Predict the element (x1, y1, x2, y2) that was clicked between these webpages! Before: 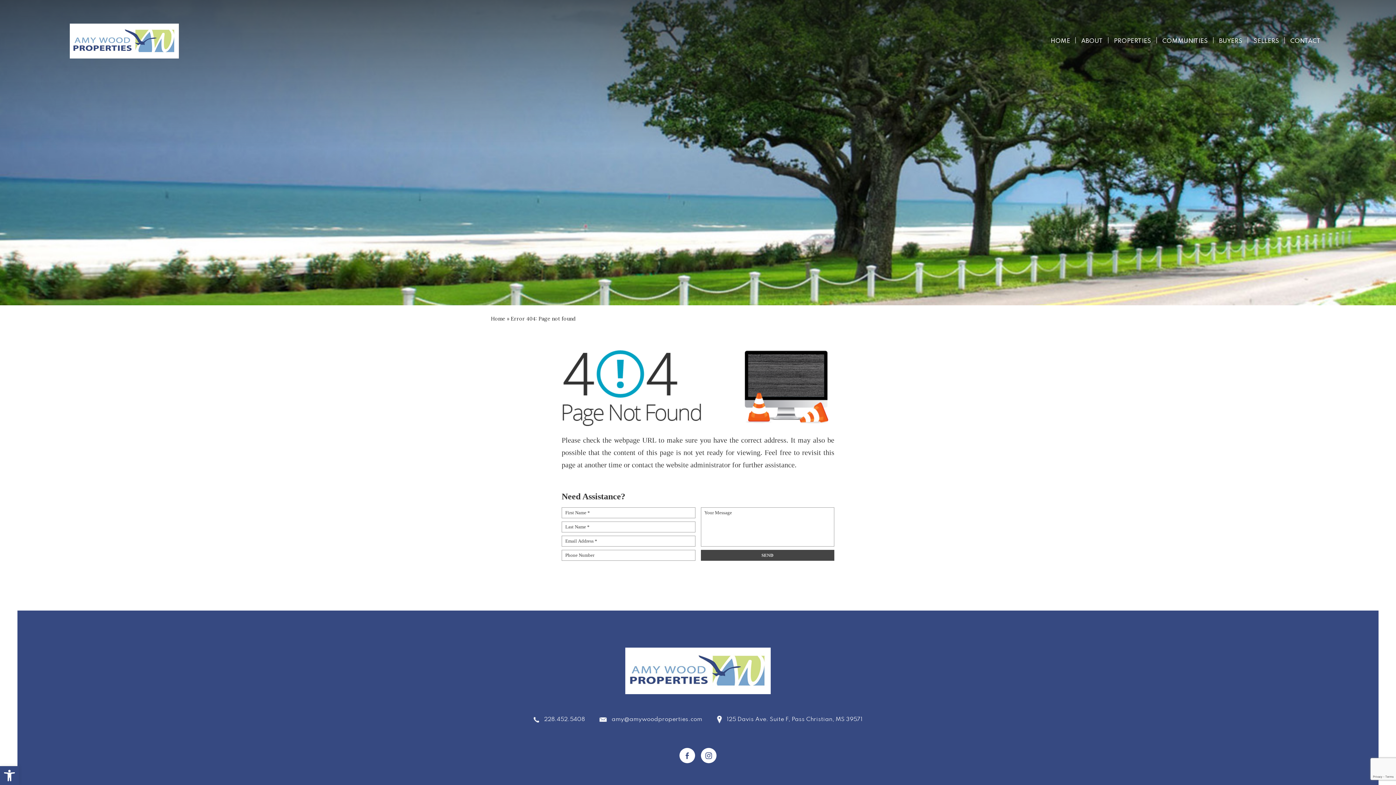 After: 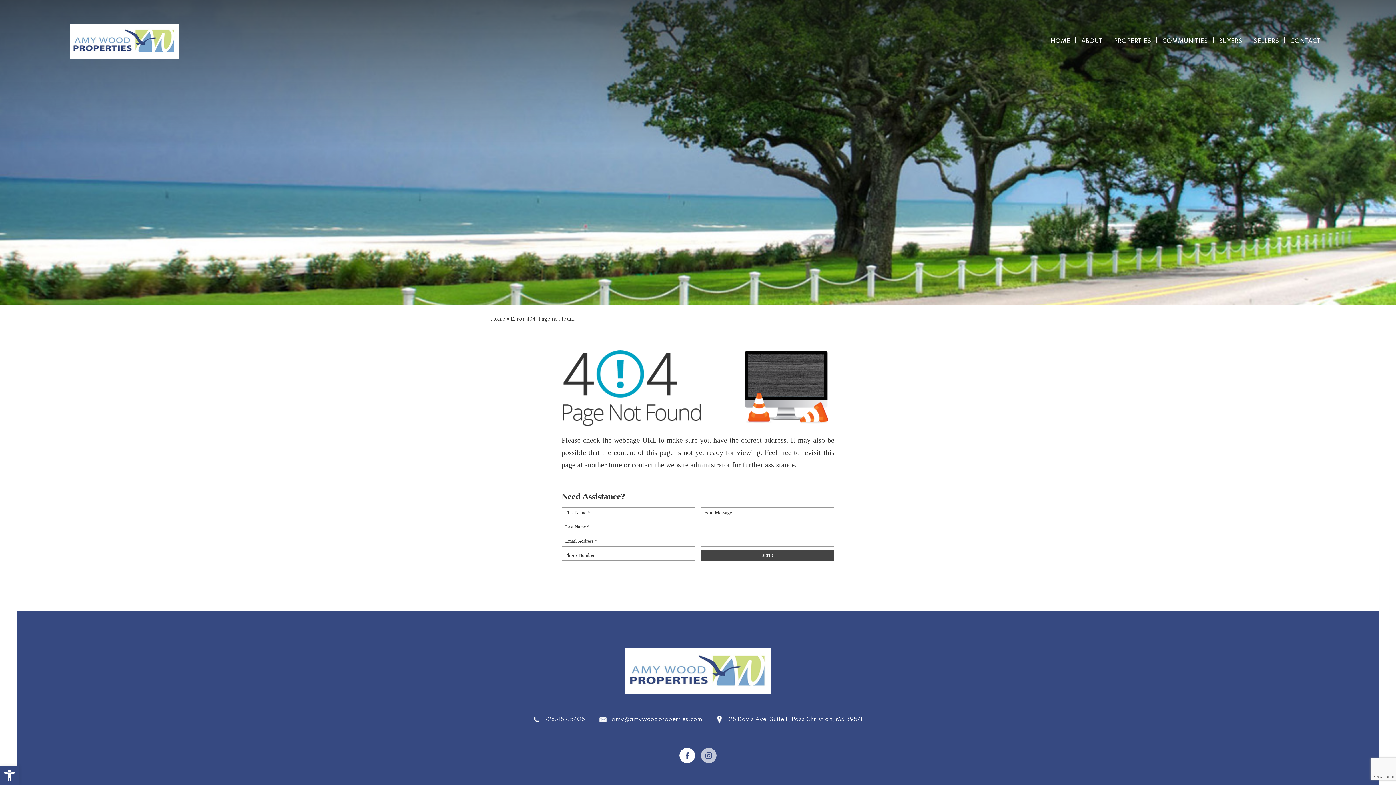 Action: bbox: (701, 748, 716, 763) label: instagram